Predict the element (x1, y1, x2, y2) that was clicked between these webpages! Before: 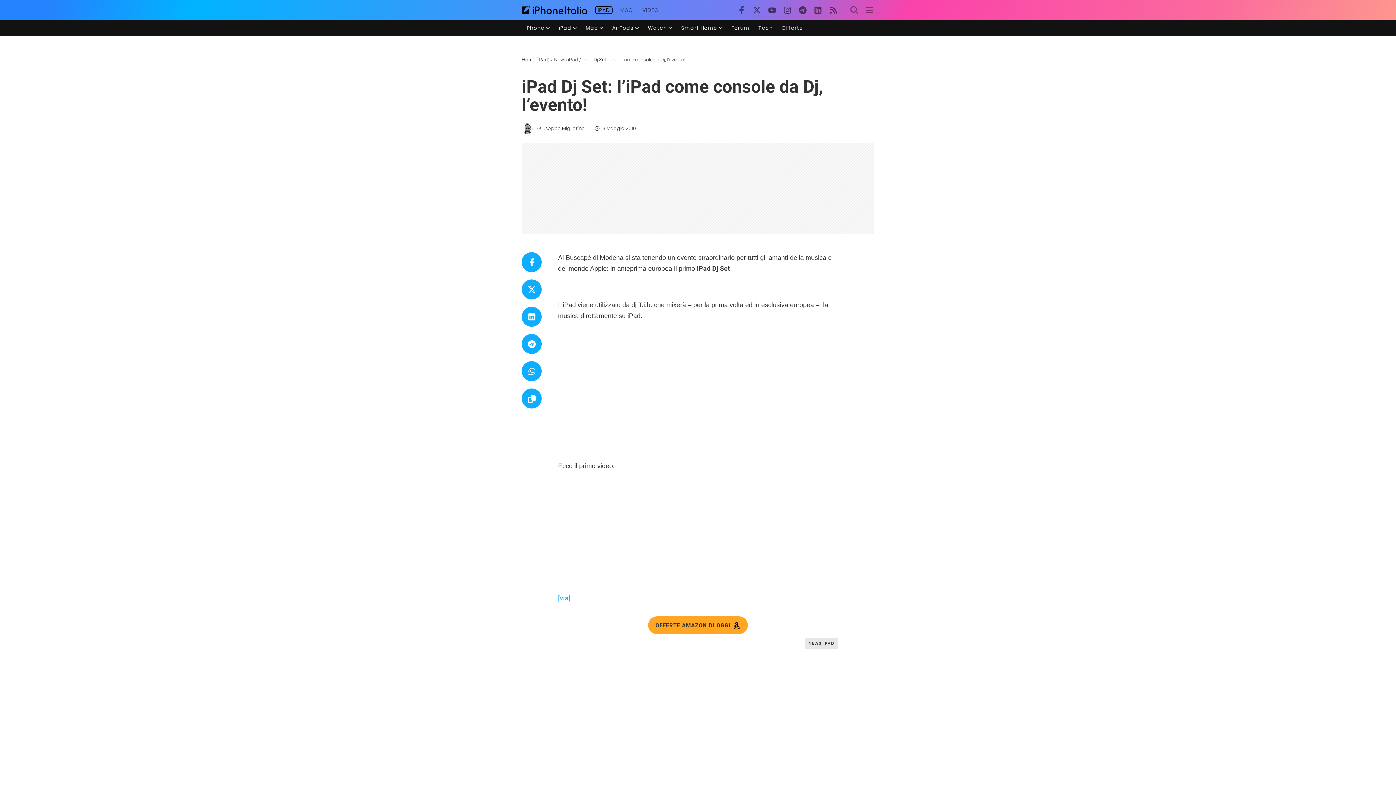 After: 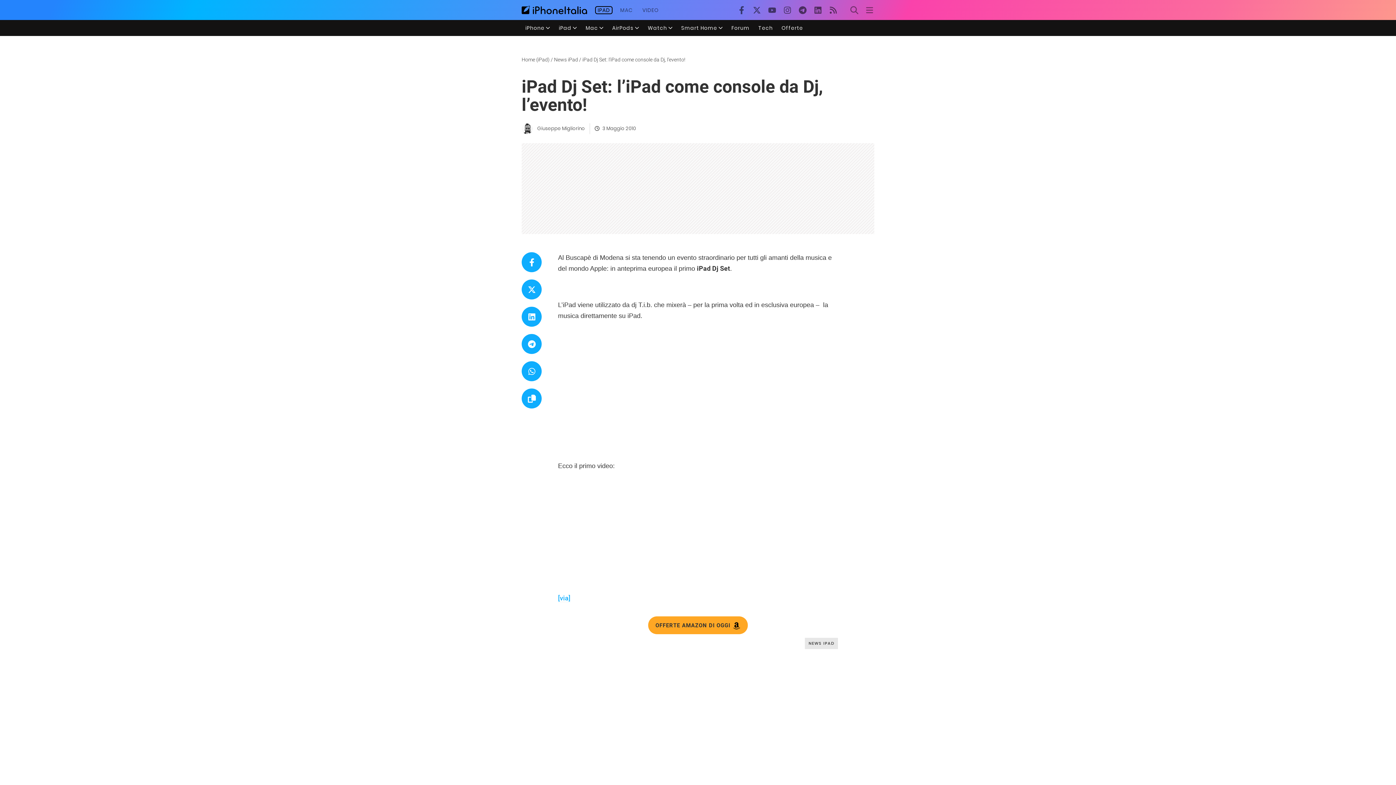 Action: label: Forum bbox: (731, 25, 749, 30)